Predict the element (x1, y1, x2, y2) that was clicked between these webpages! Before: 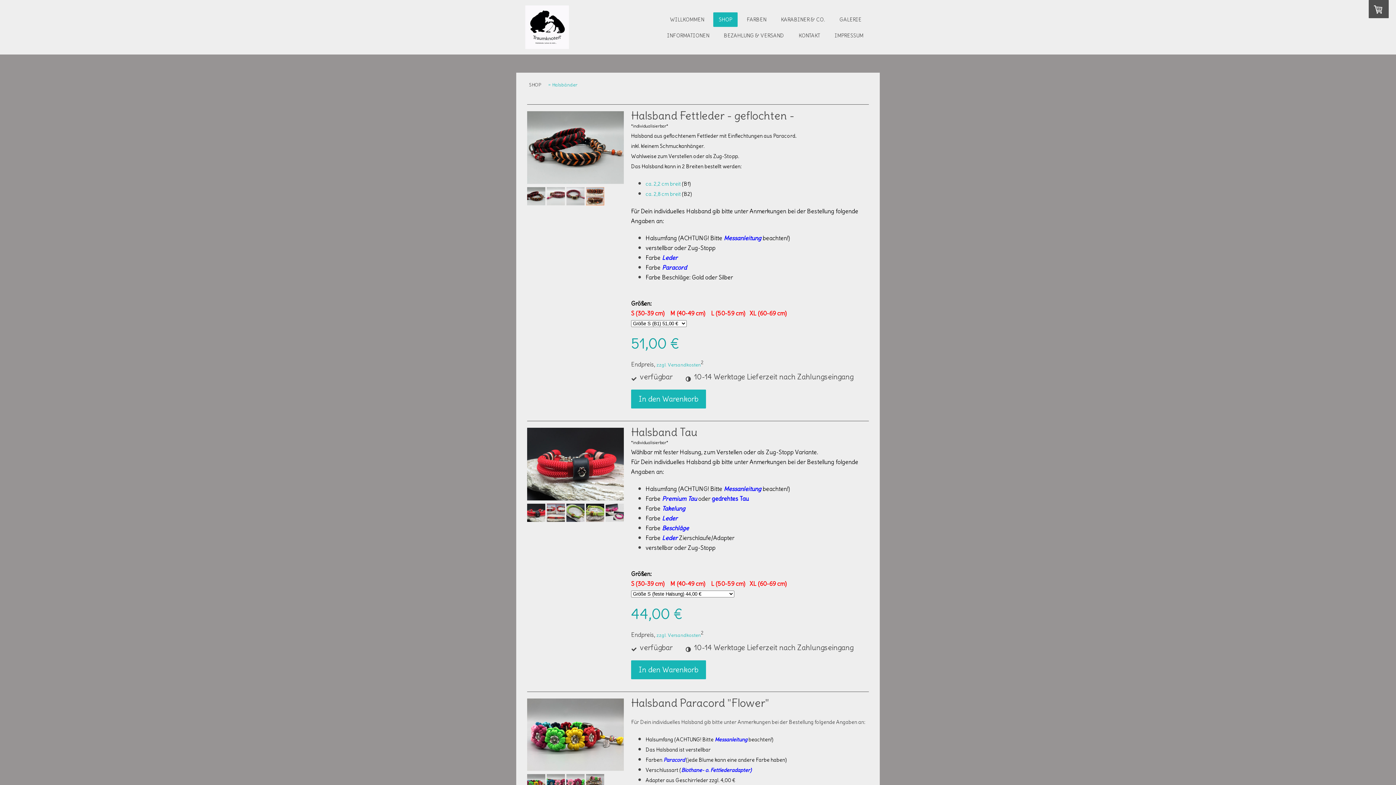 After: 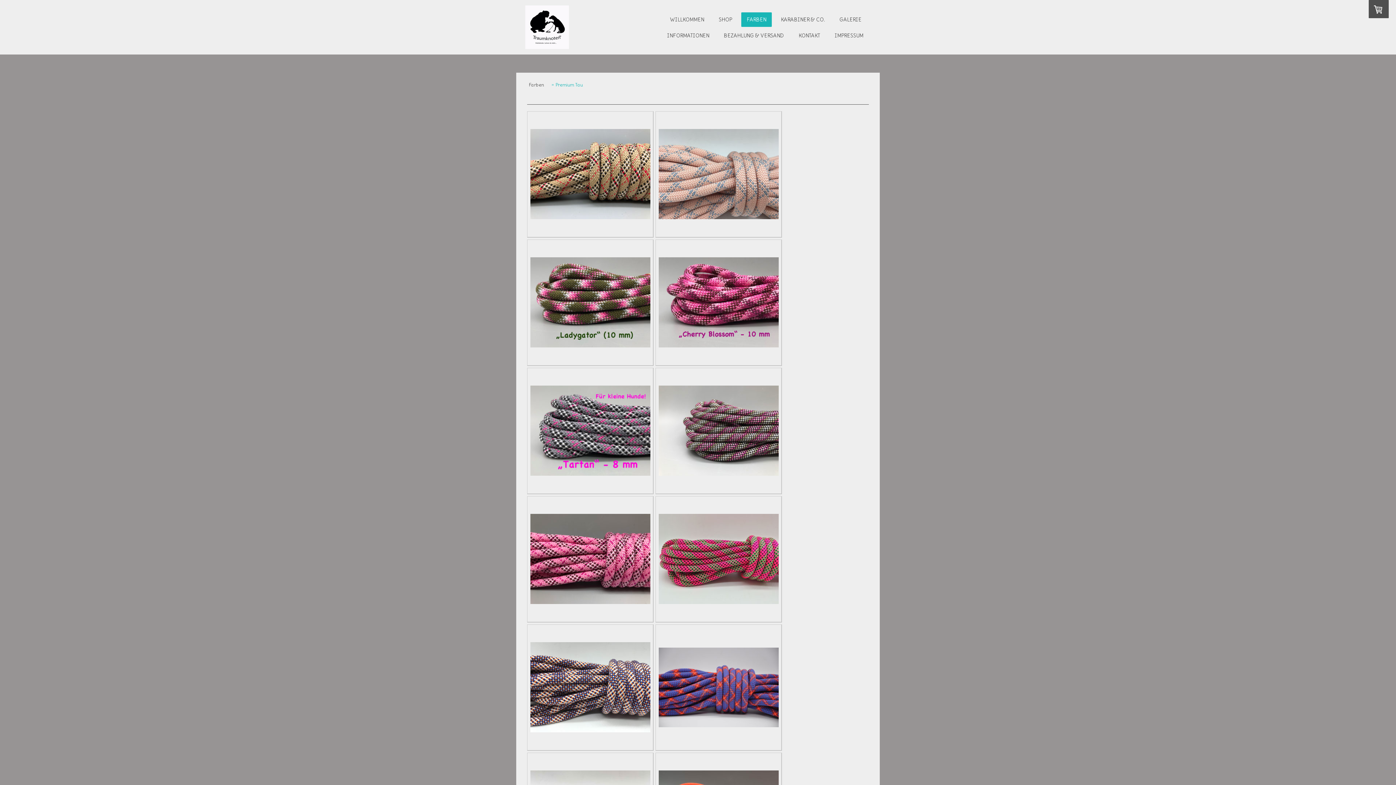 Action: bbox: (662, 495, 698, 502) label: Premium Tau 